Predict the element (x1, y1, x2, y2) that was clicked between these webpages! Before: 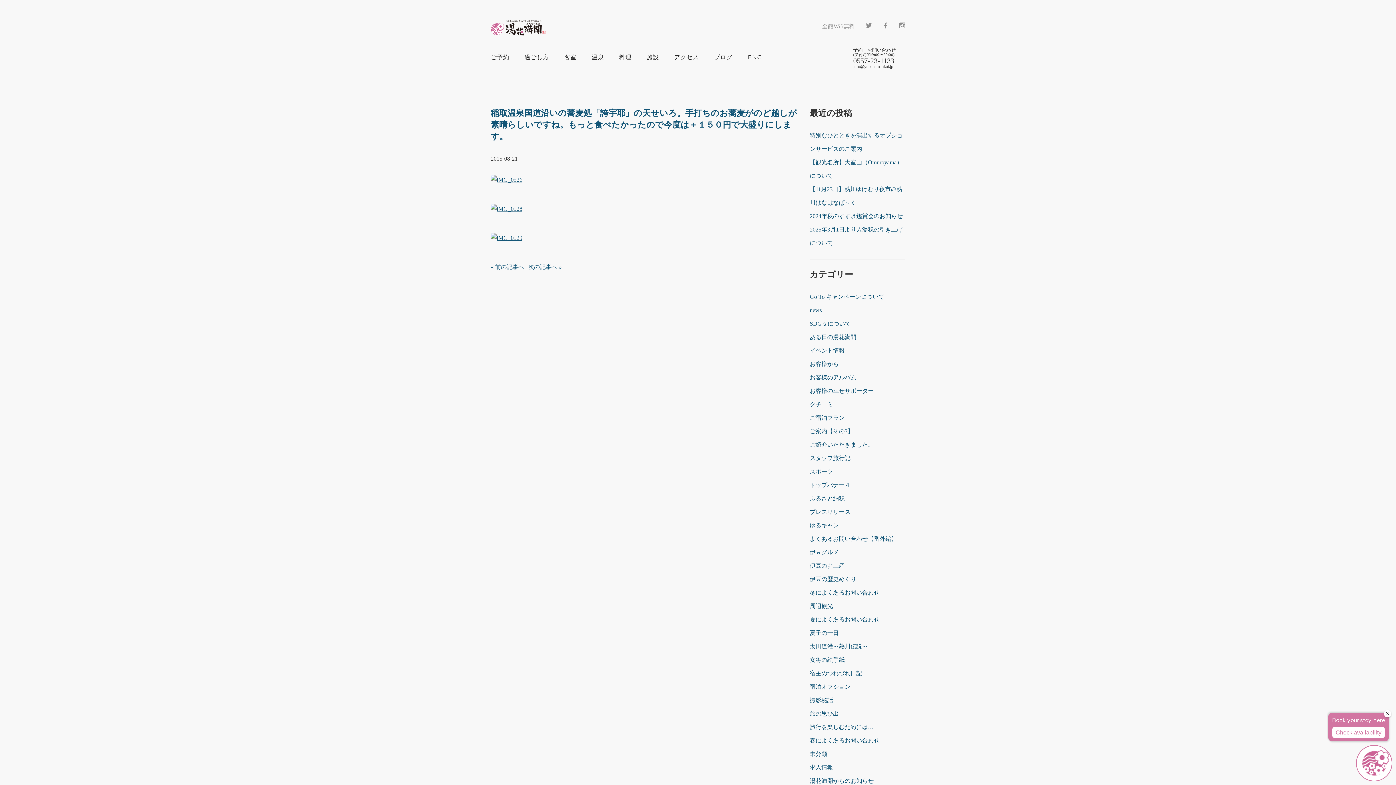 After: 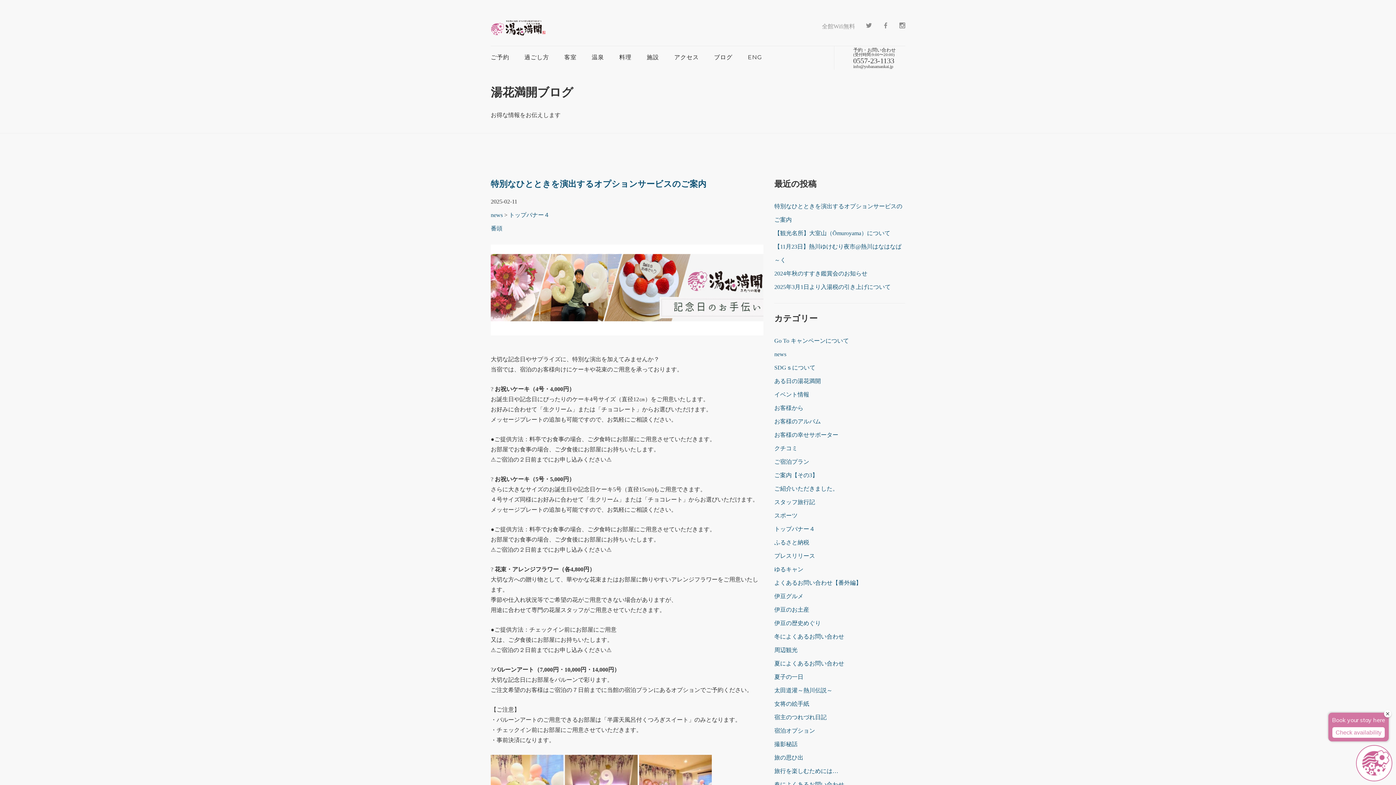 Action: bbox: (810, 307, 822, 313) label: news